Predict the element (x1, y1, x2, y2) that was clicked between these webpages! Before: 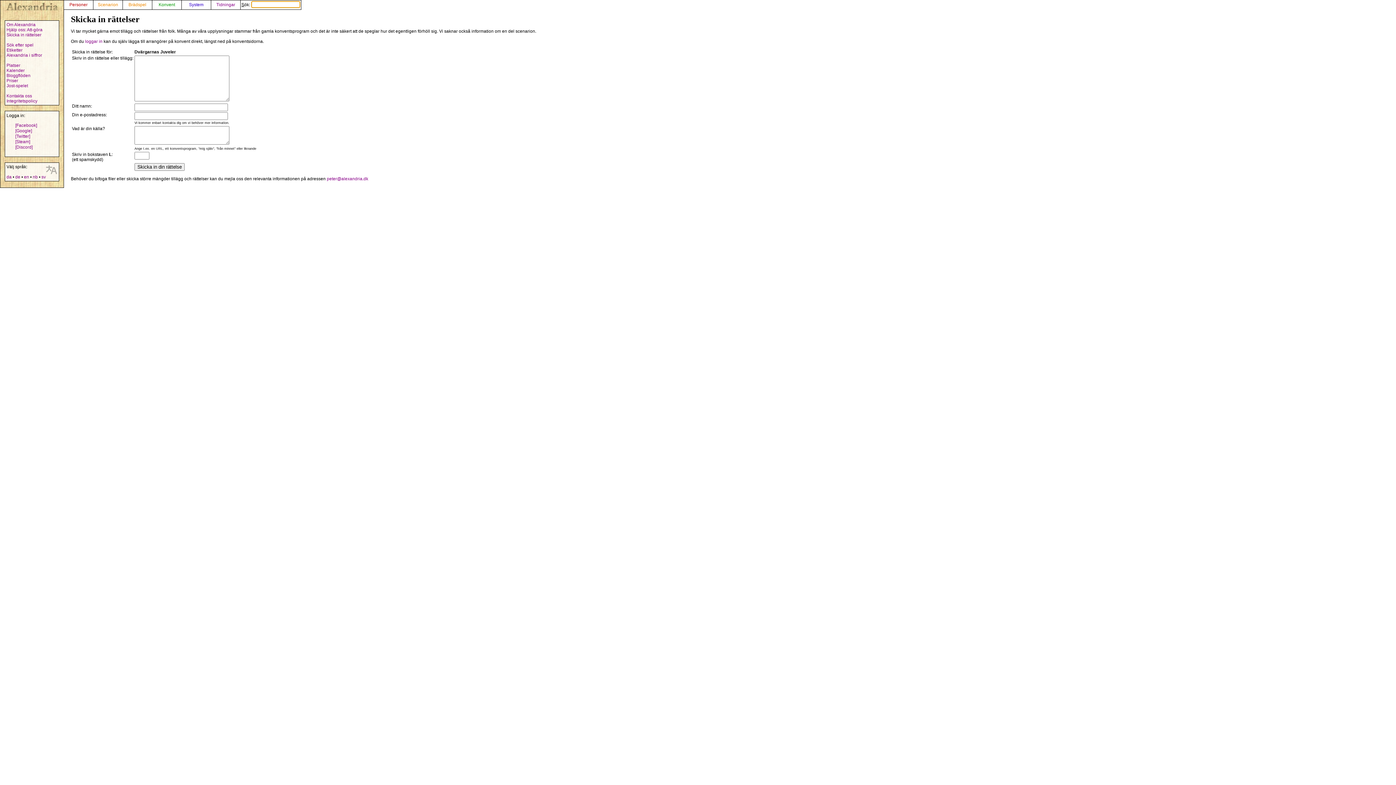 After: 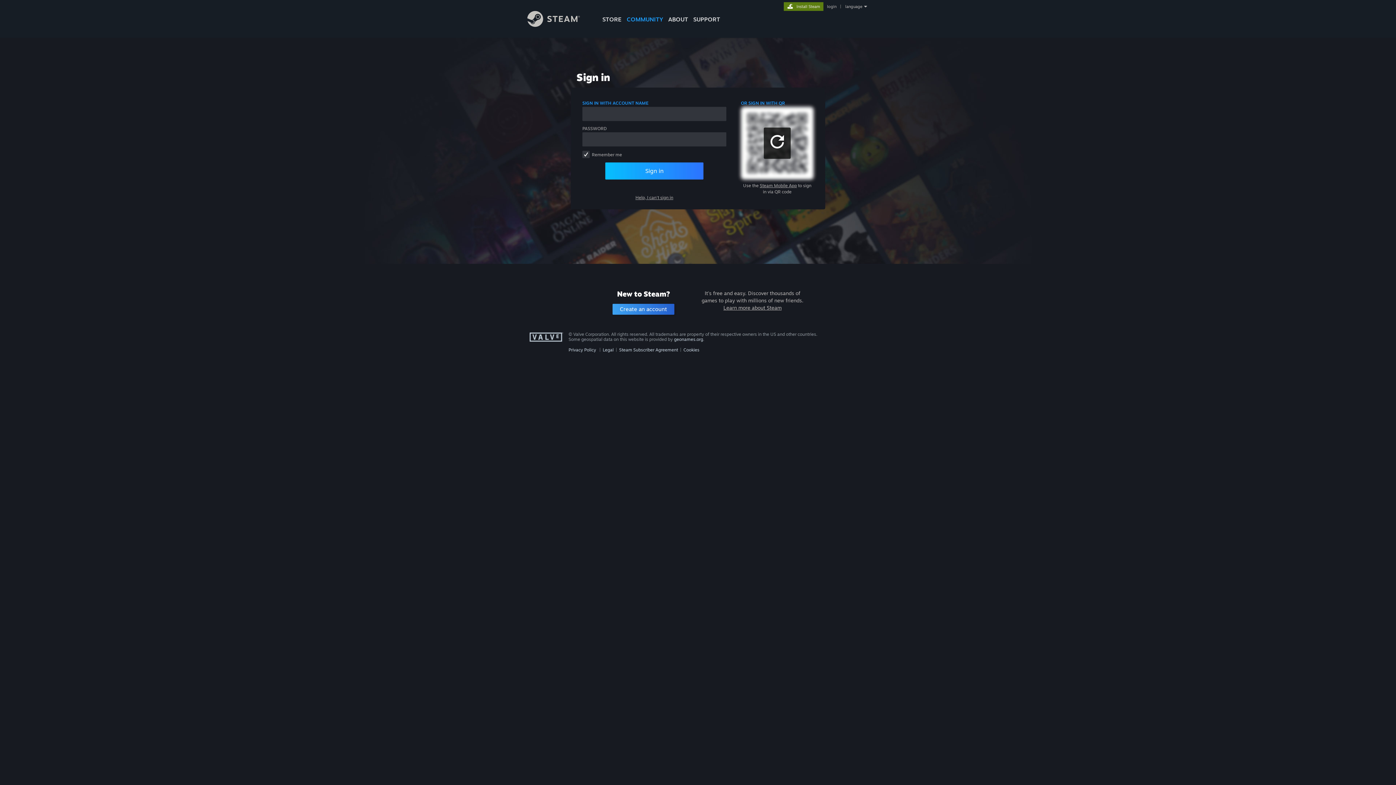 Action: bbox: (15, 139, 30, 144) label: [Steam]